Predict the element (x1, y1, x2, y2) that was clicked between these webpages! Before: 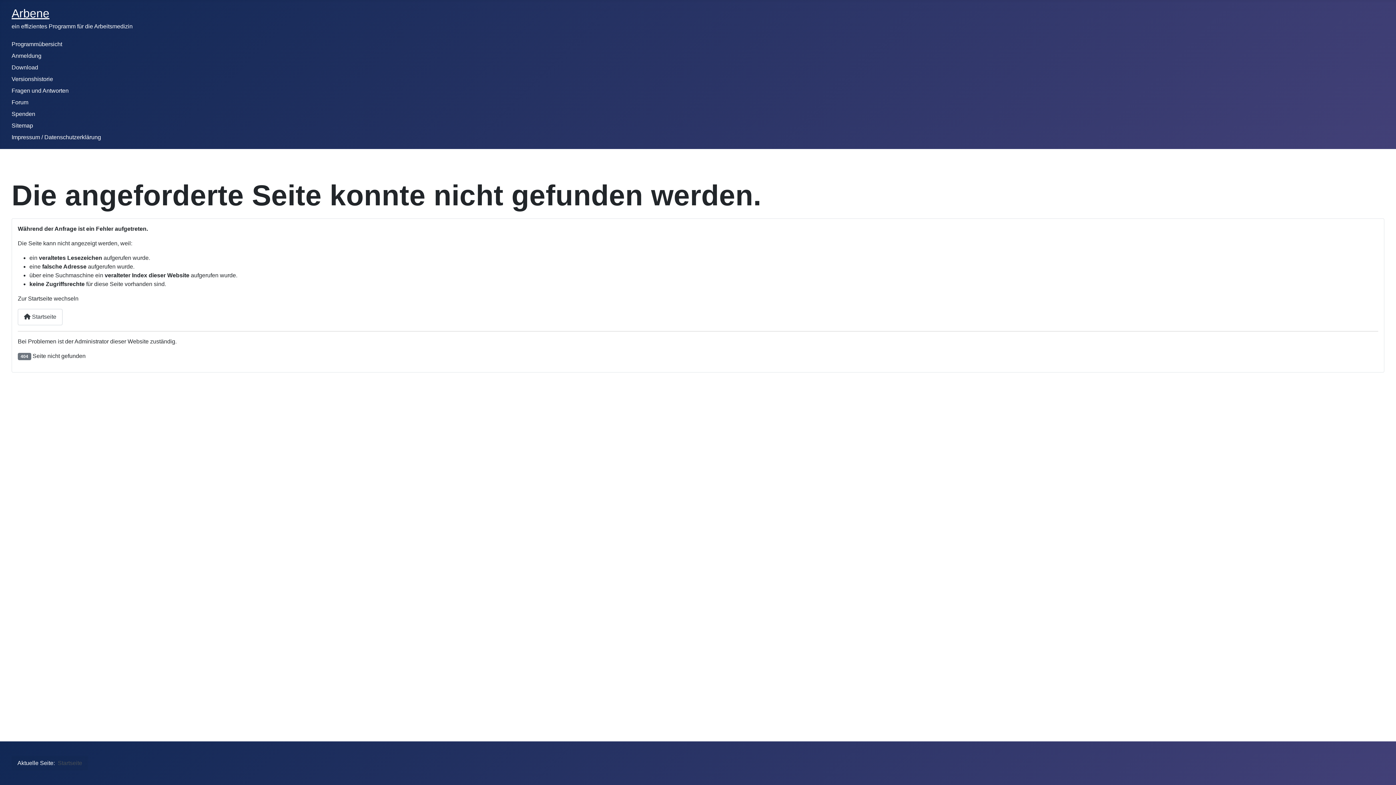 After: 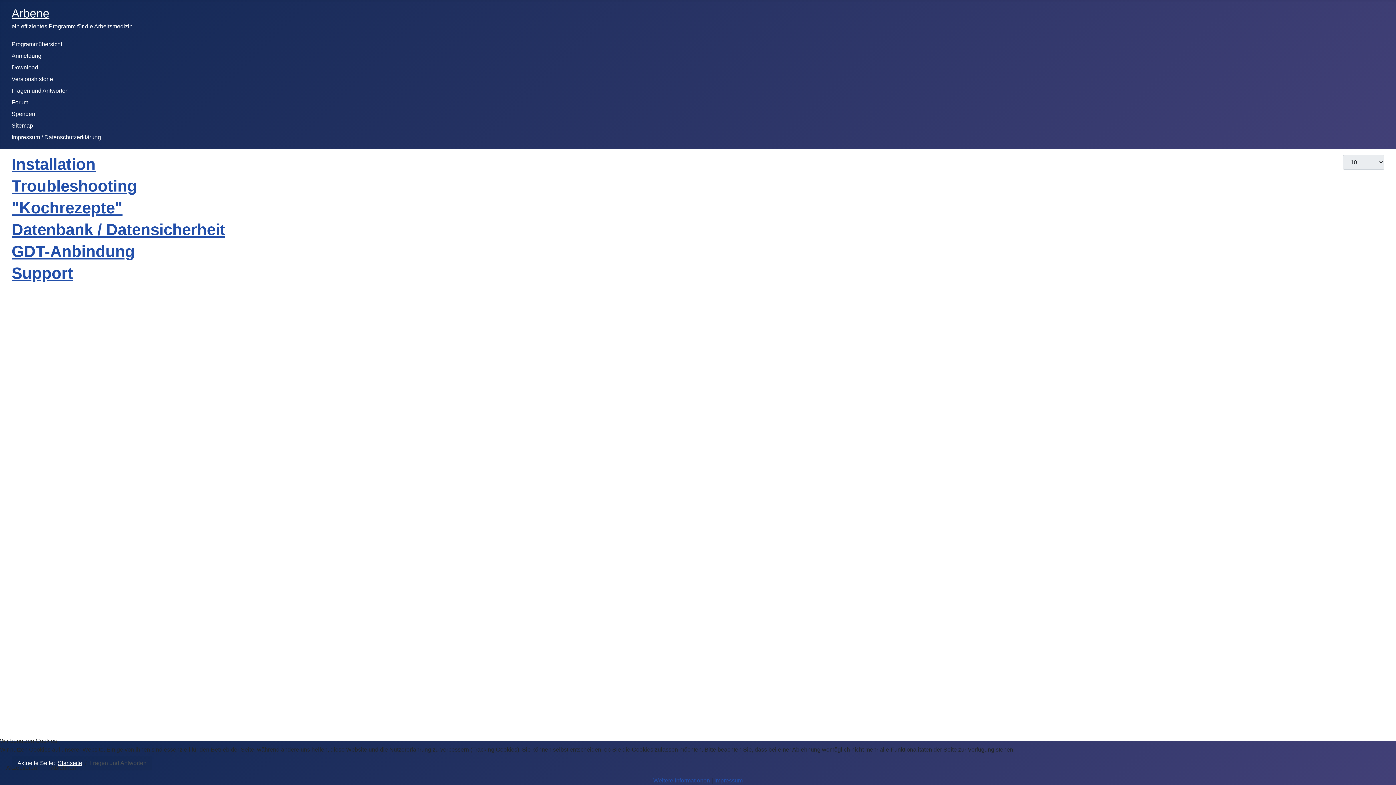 Action: label: Fragen und Antworten bbox: (11, 87, 68, 93)